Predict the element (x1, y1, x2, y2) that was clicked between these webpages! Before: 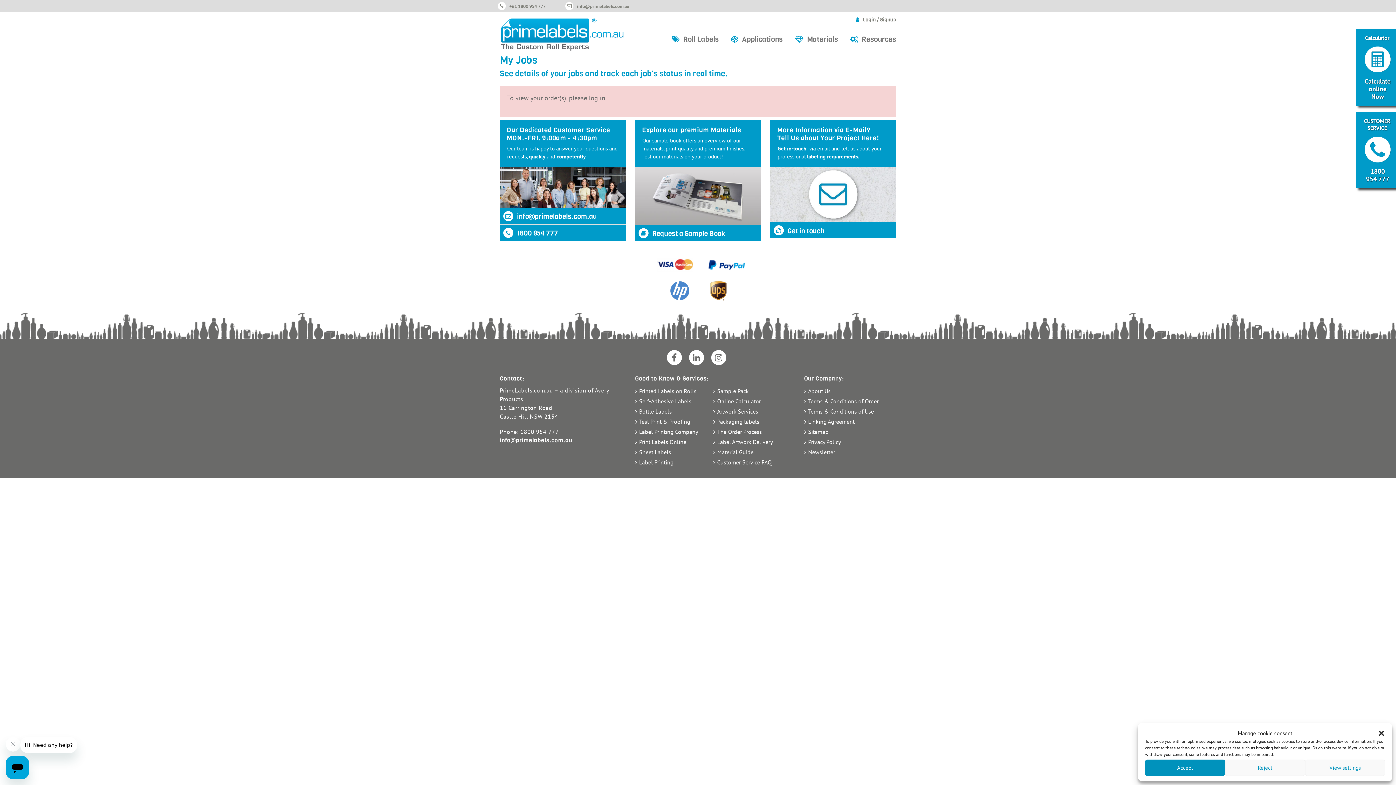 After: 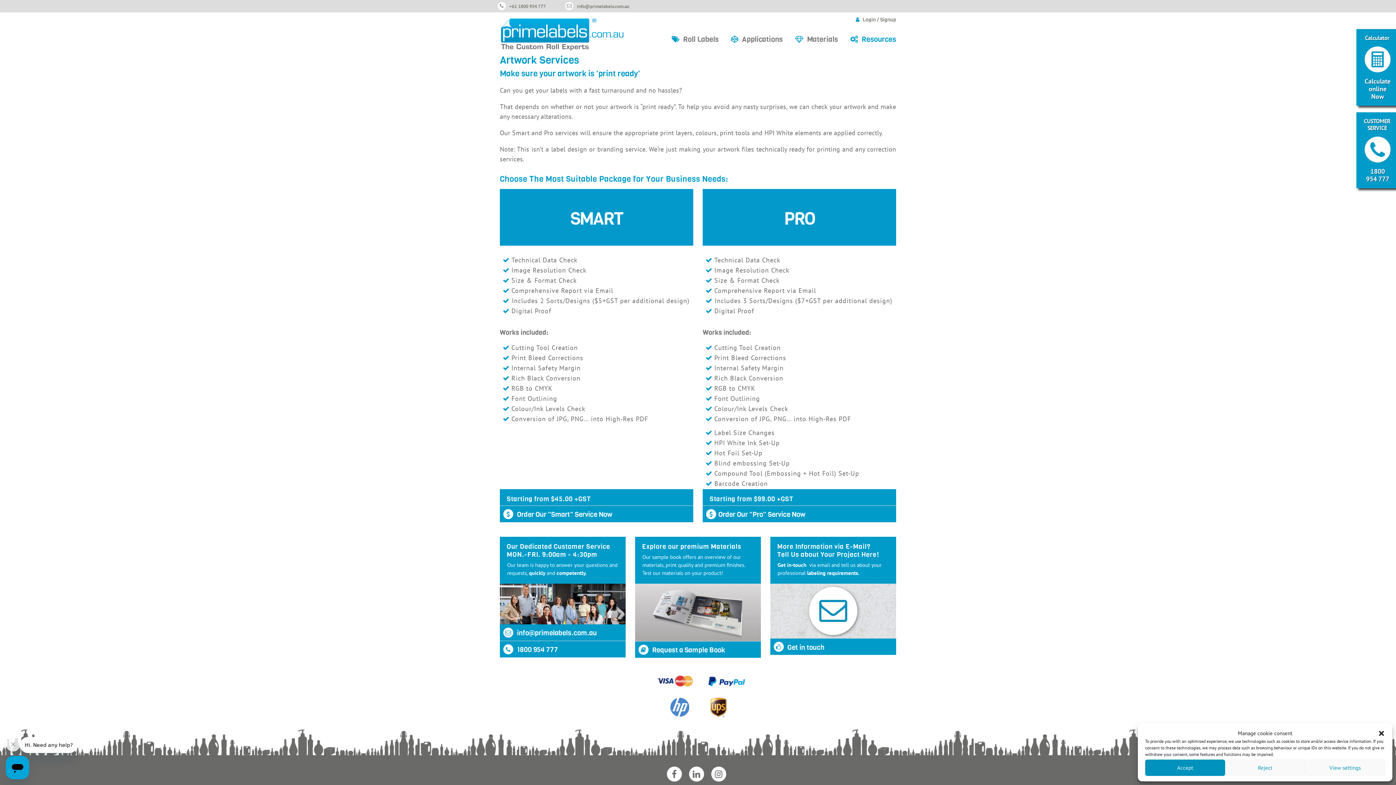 Action: label: Artwork Services bbox: (717, 407, 758, 415)